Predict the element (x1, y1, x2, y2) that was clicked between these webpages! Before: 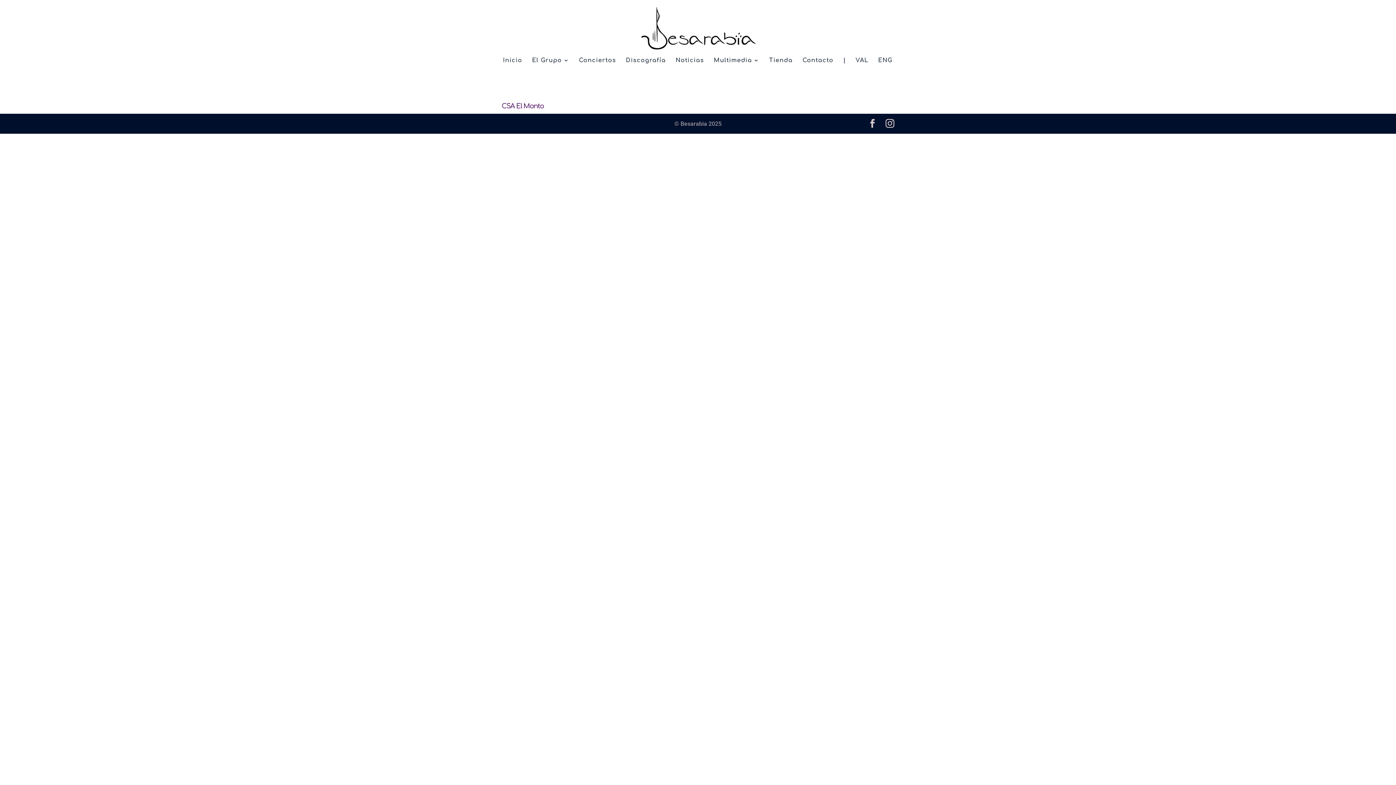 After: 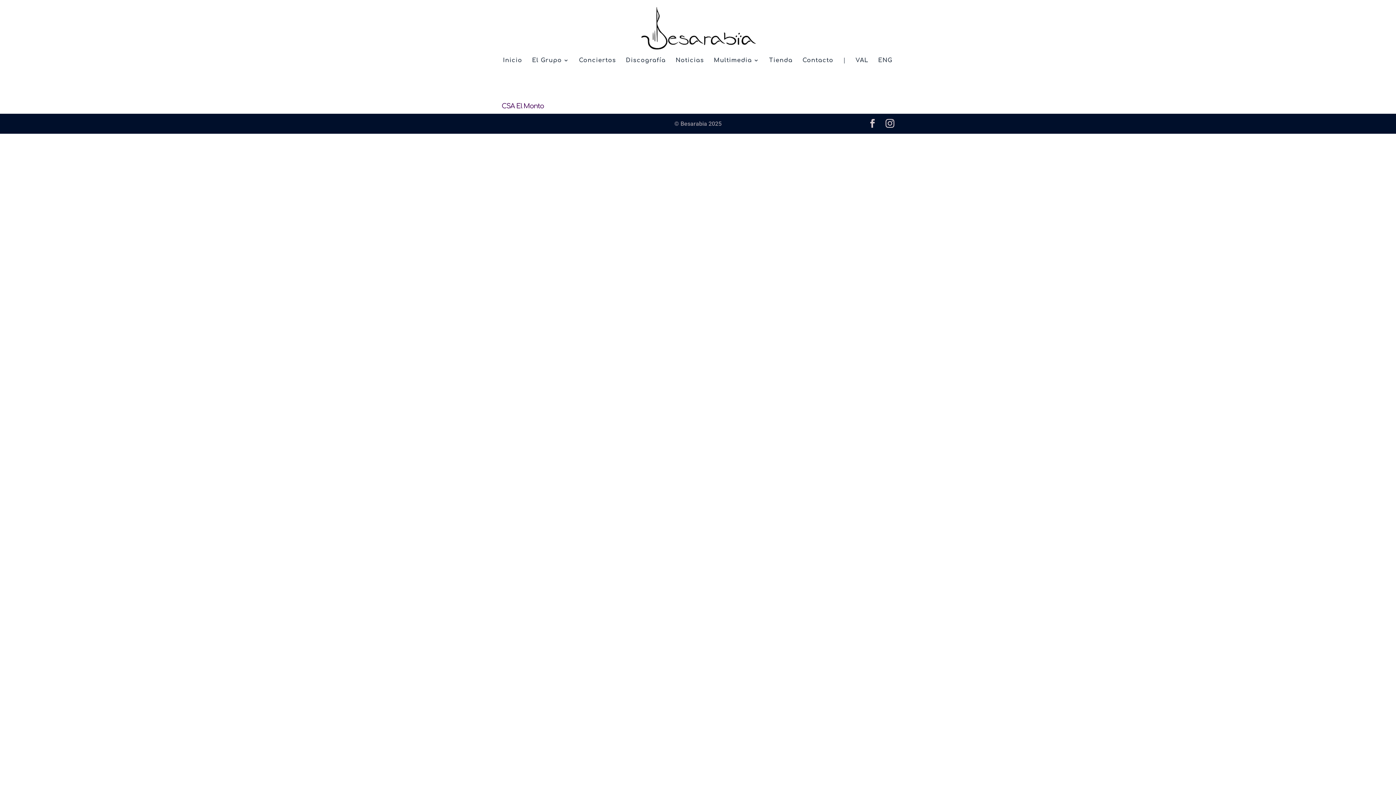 Action: label: | bbox: (843, 57, 846, 73)